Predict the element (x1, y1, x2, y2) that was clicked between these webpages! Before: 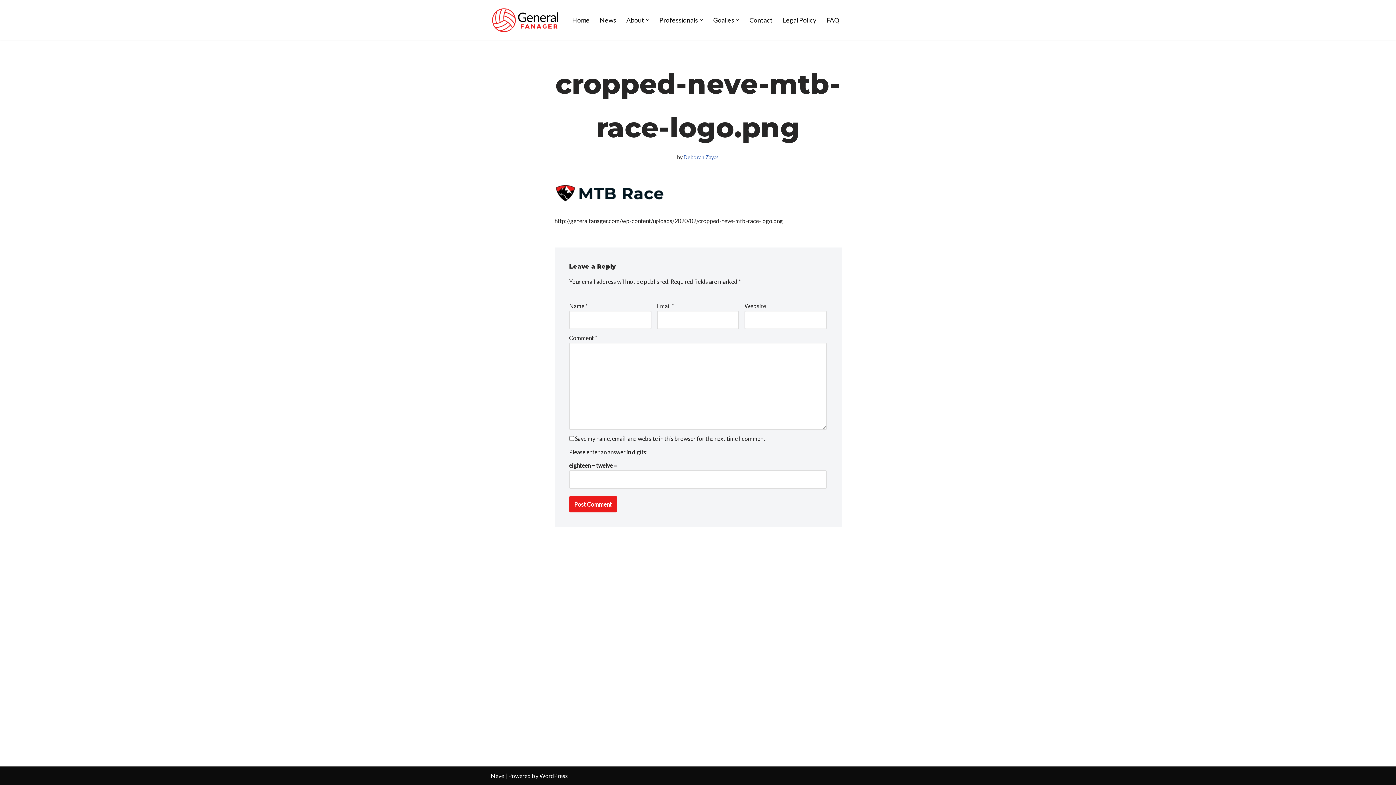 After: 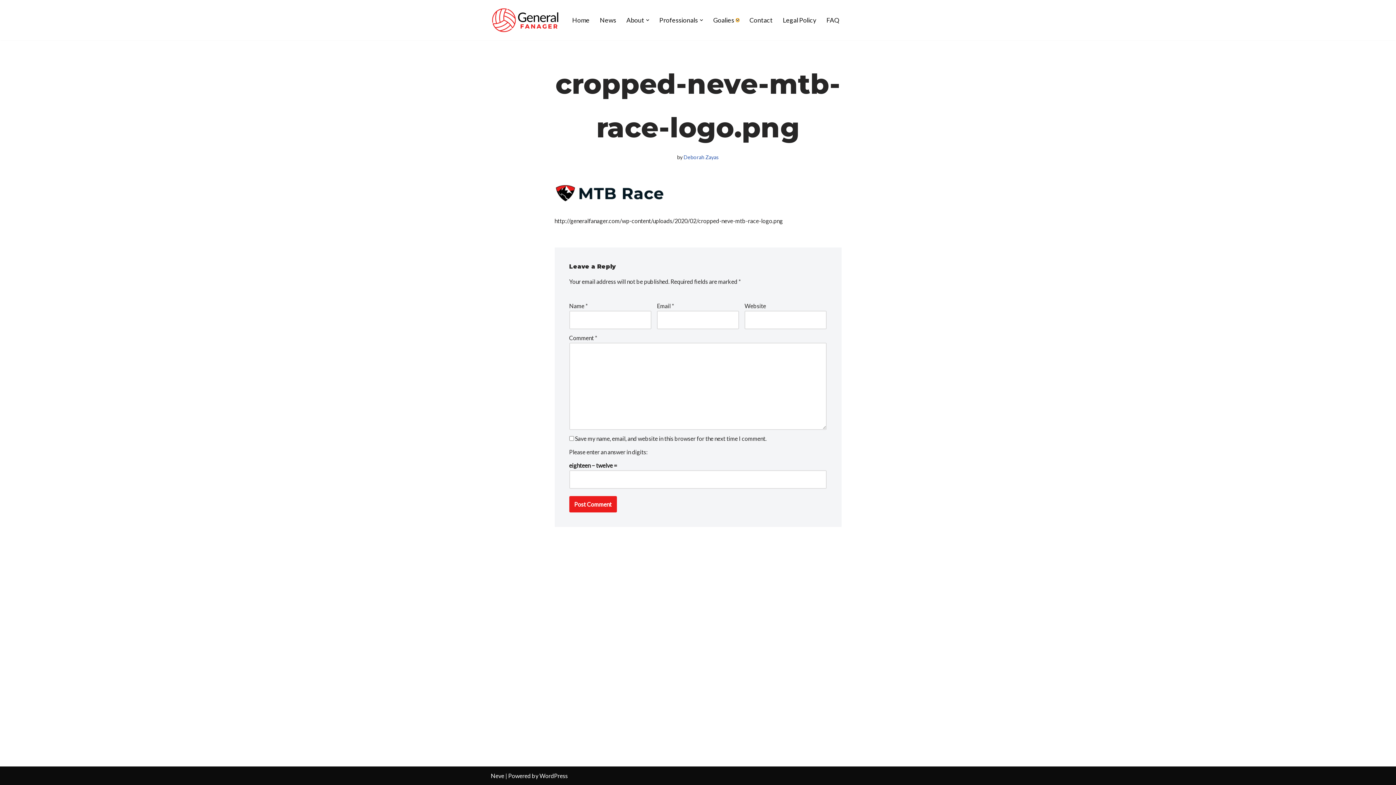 Action: label: Open Submenu bbox: (736, 18, 739, 21)